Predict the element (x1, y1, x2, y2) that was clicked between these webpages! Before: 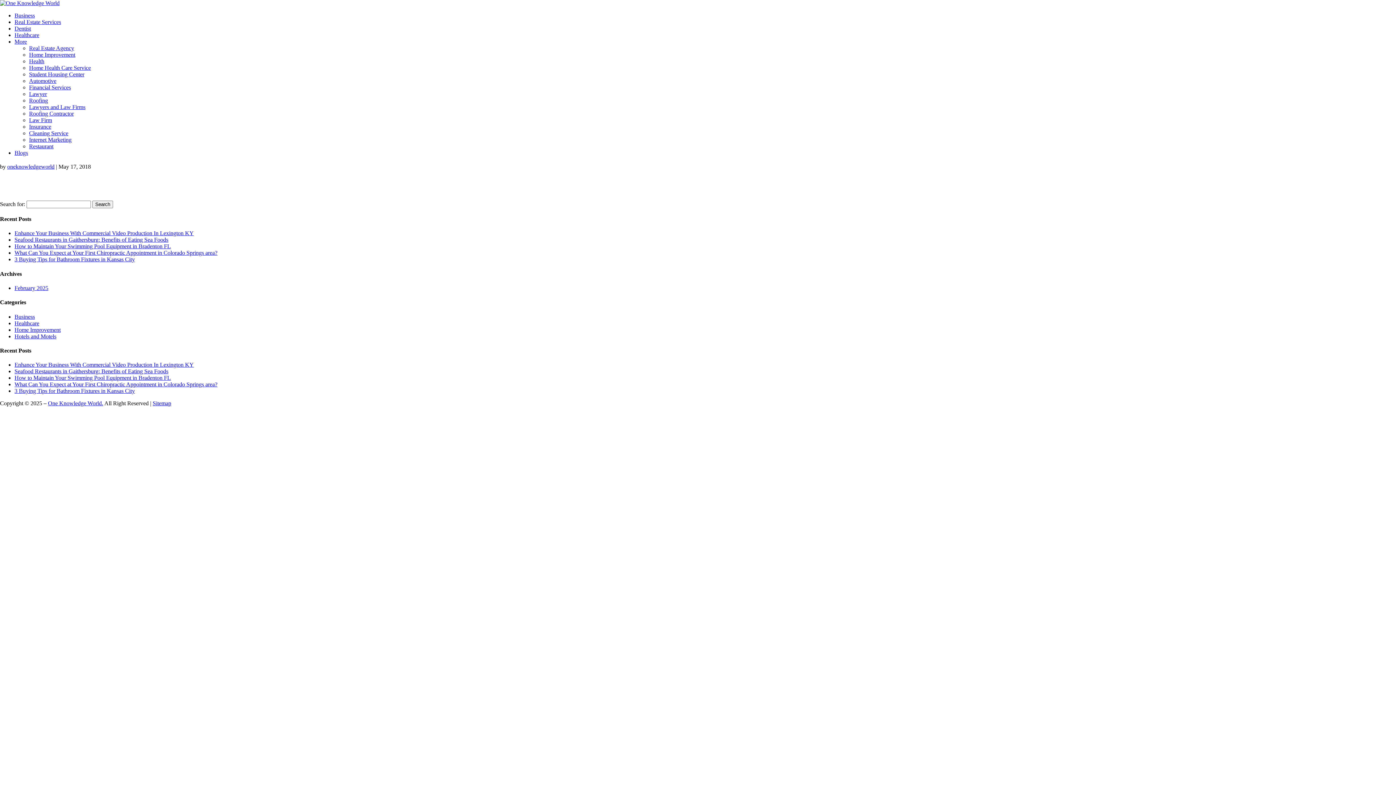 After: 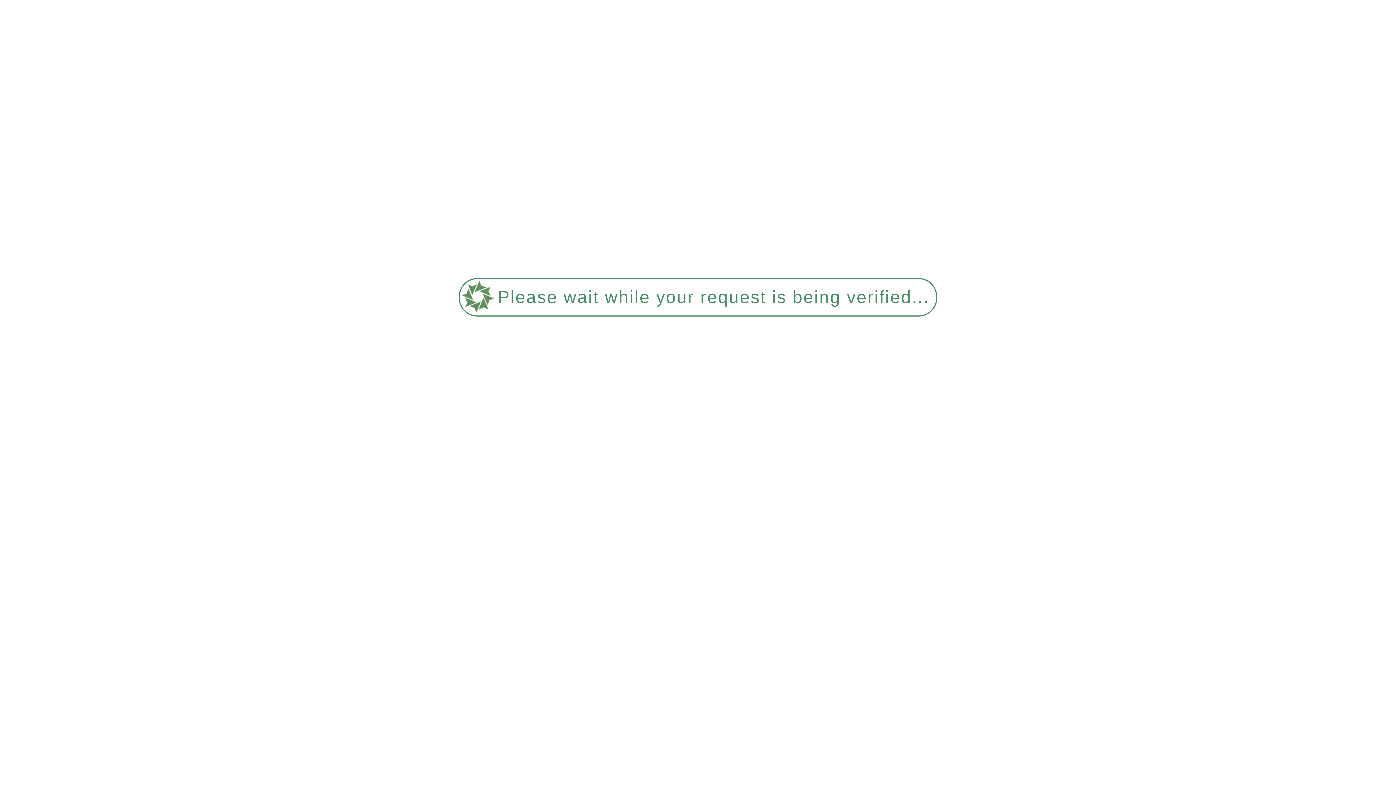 Action: label: Insurance bbox: (29, 123, 51, 129)